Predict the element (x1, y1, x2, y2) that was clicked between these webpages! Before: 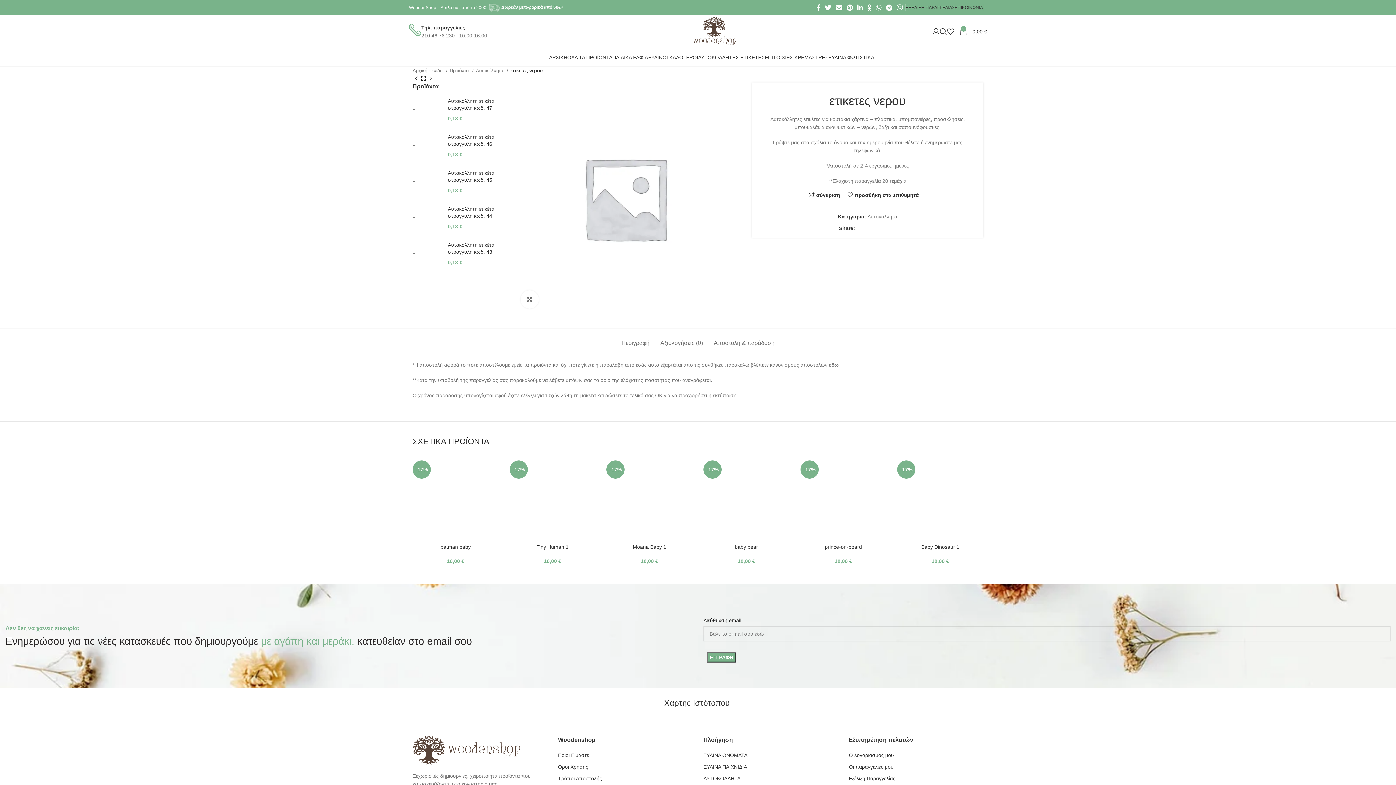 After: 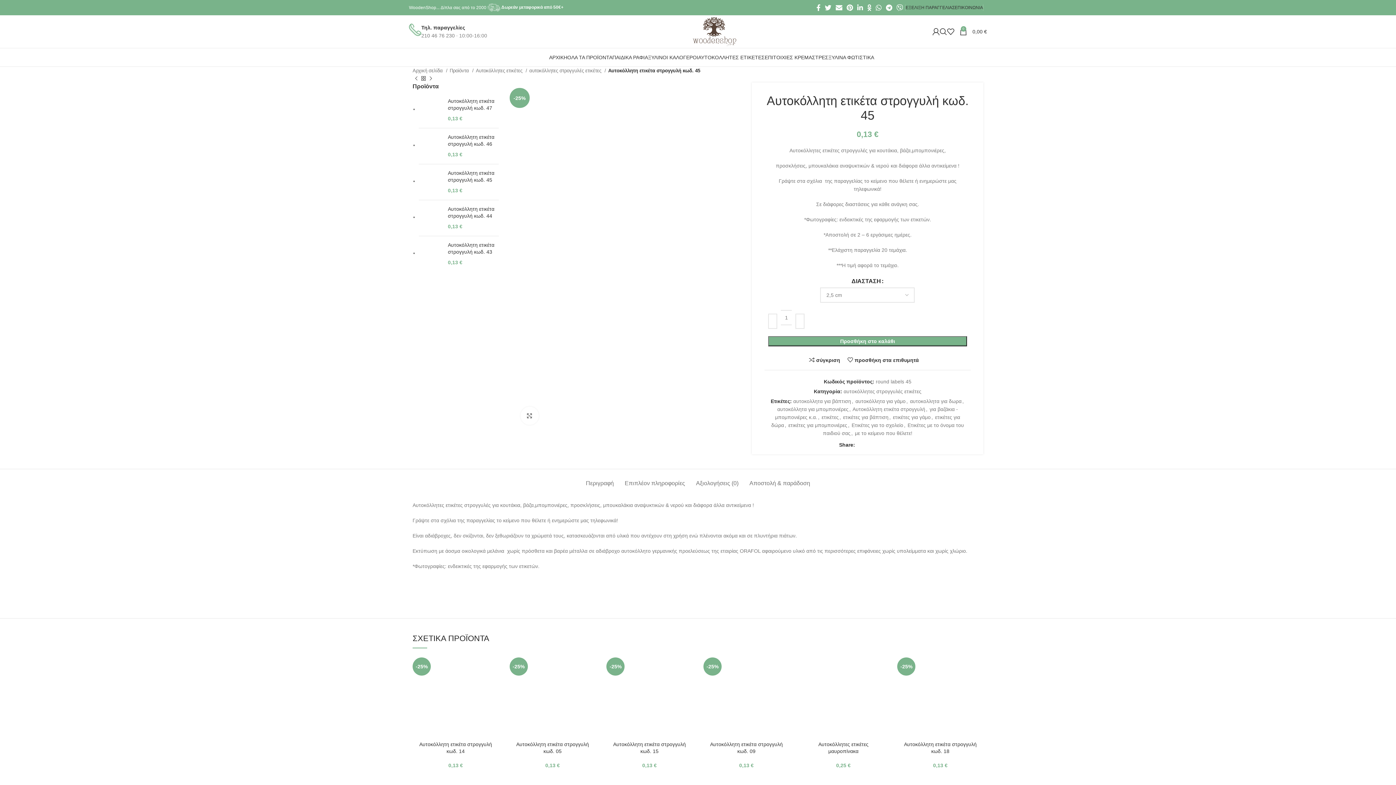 Action: label: Αυτοκόλλητη ετικέτα στρογγυλή κωδ. 45 bbox: (448, 169, 498, 183)